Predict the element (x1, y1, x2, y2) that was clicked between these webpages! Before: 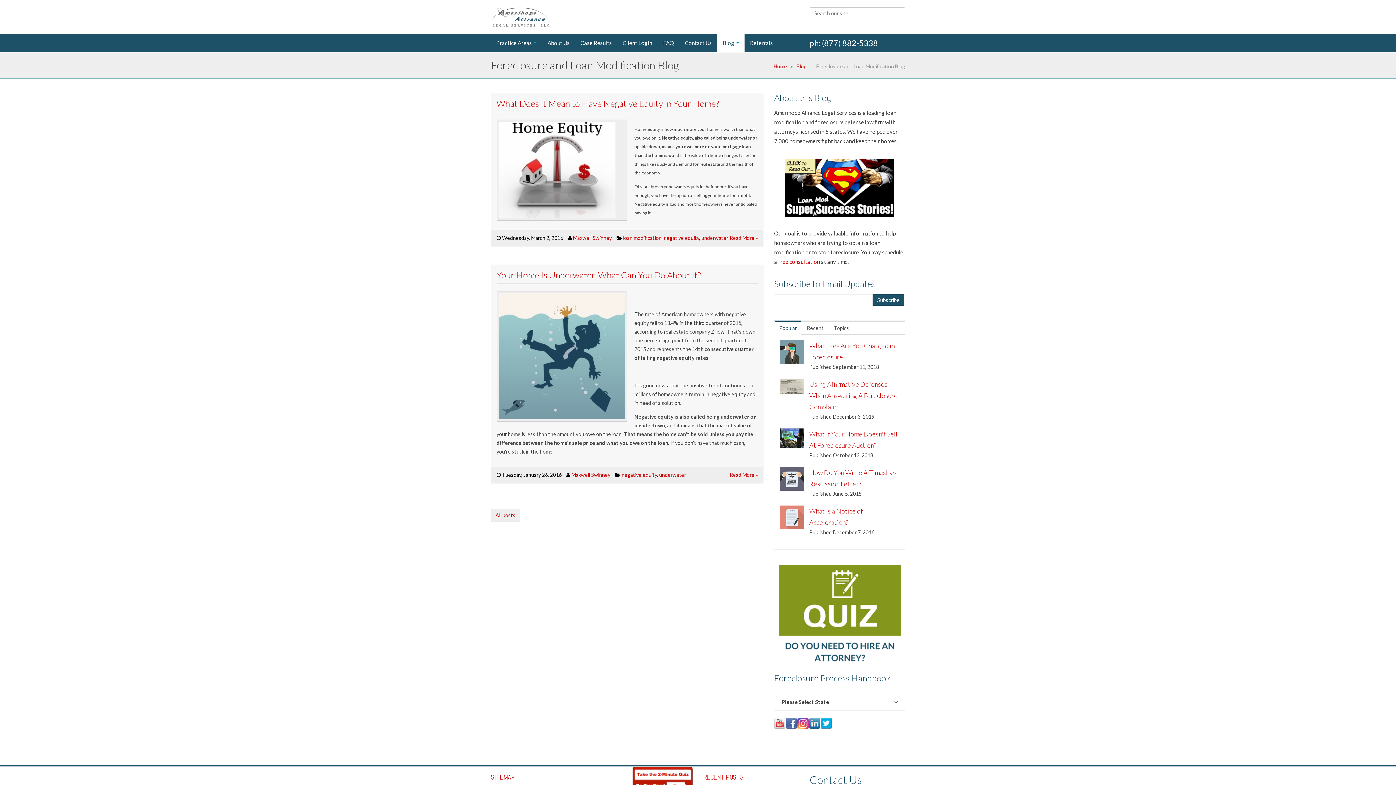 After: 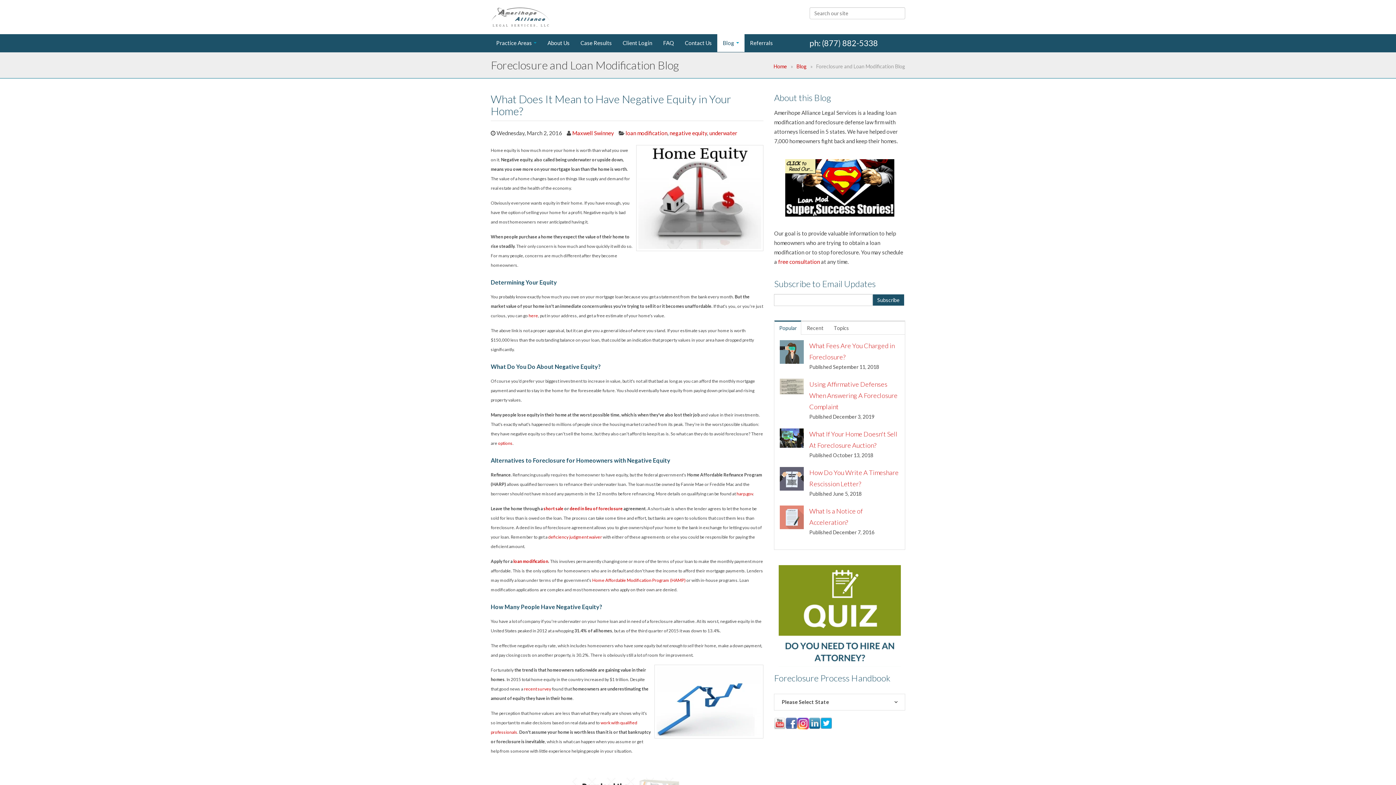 Action: label: Read More » bbox: (729, 233, 757, 242)